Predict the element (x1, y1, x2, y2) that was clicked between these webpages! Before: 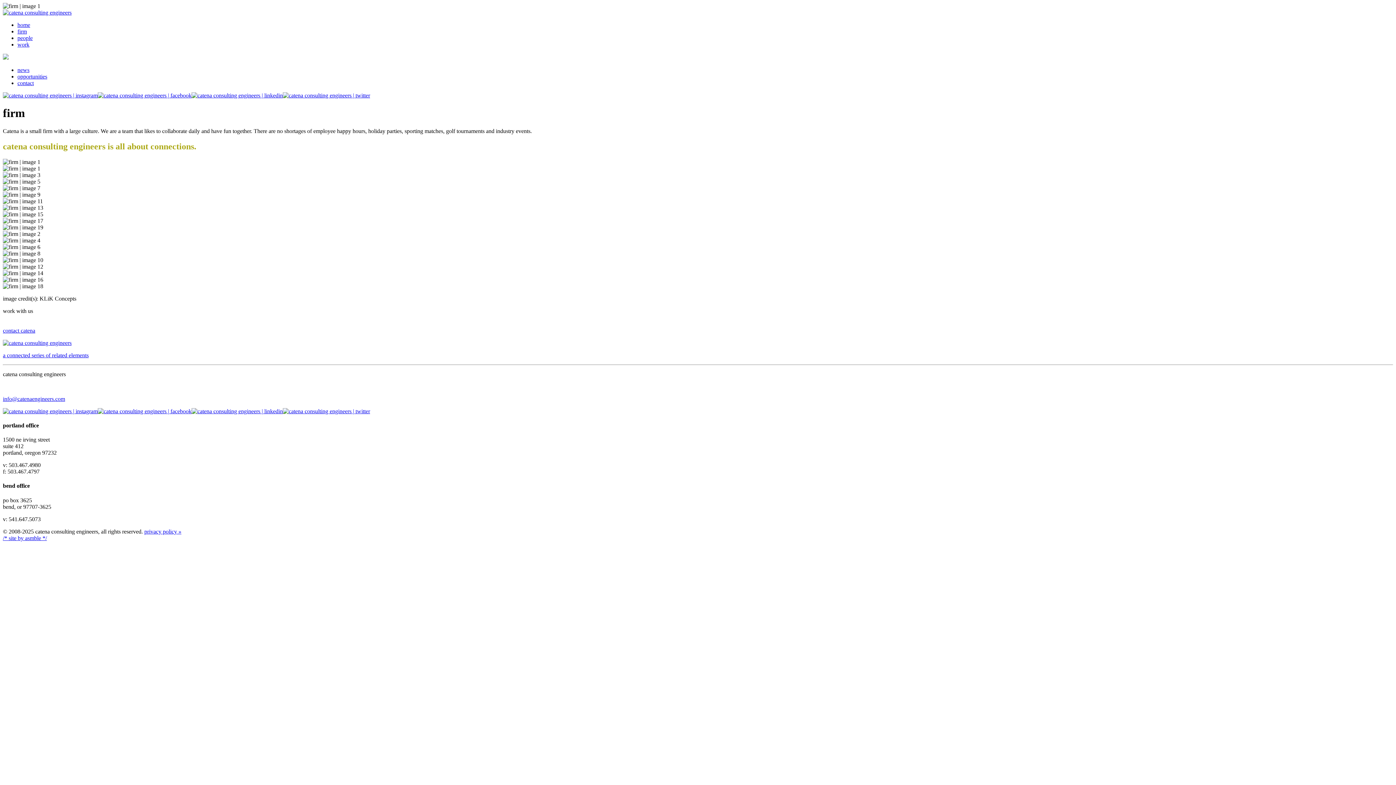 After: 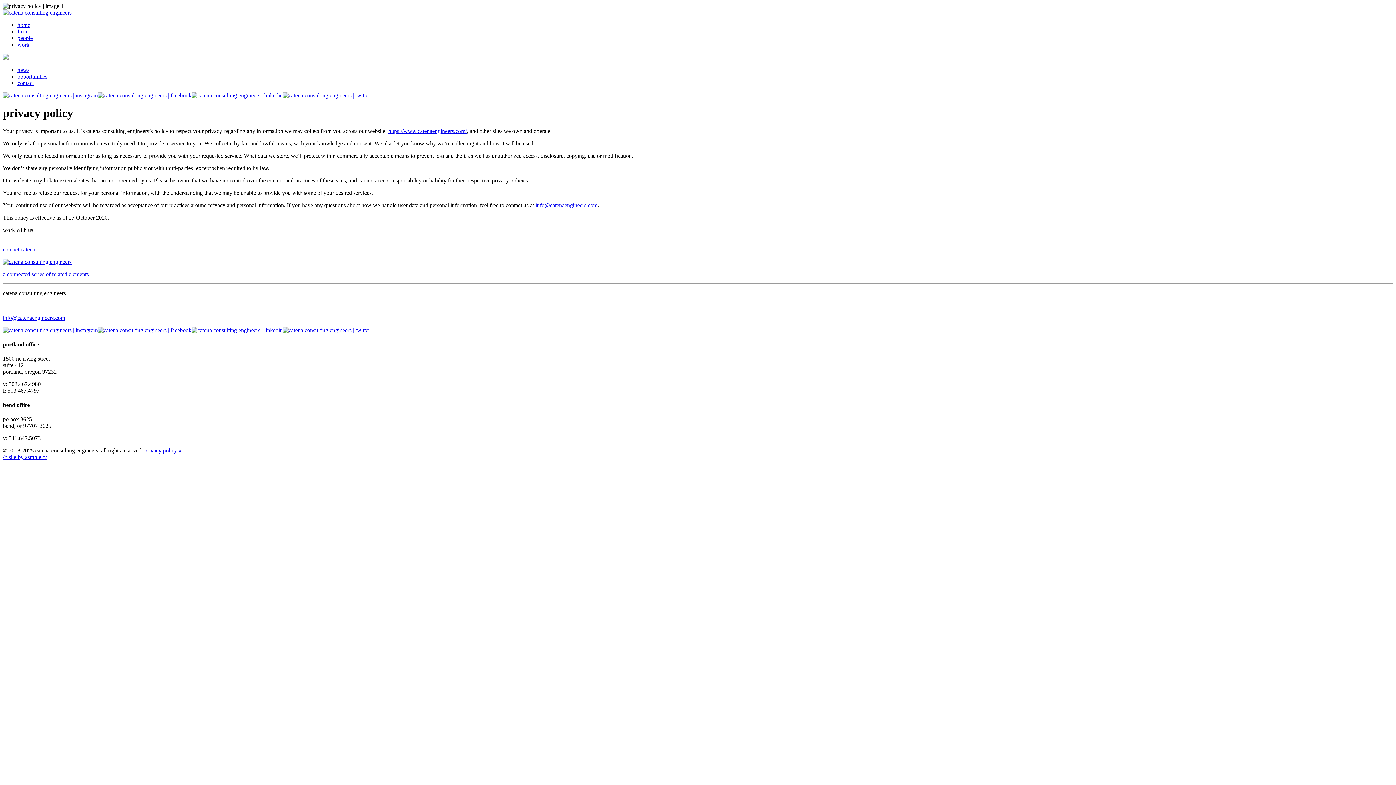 Action: bbox: (144, 528, 181, 534) label: privacy policy »